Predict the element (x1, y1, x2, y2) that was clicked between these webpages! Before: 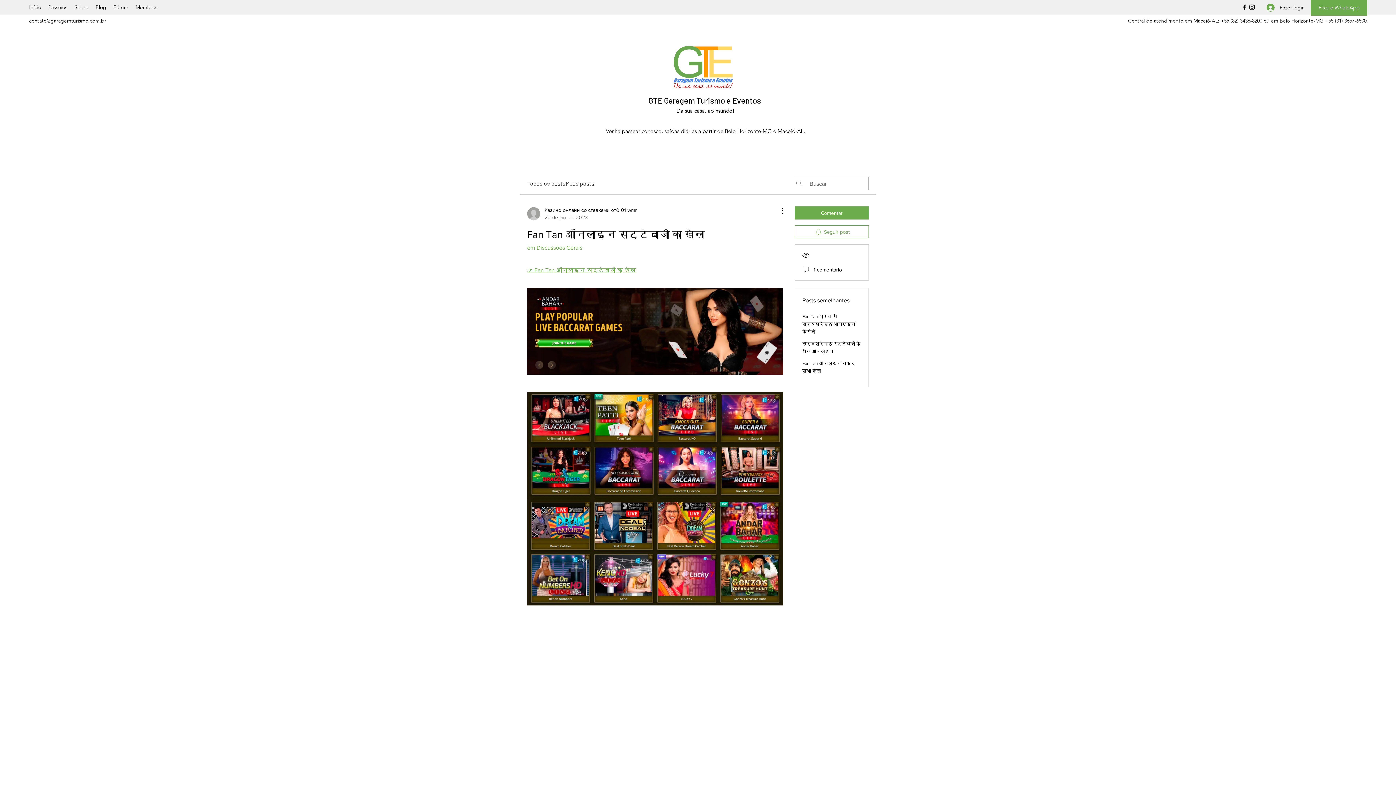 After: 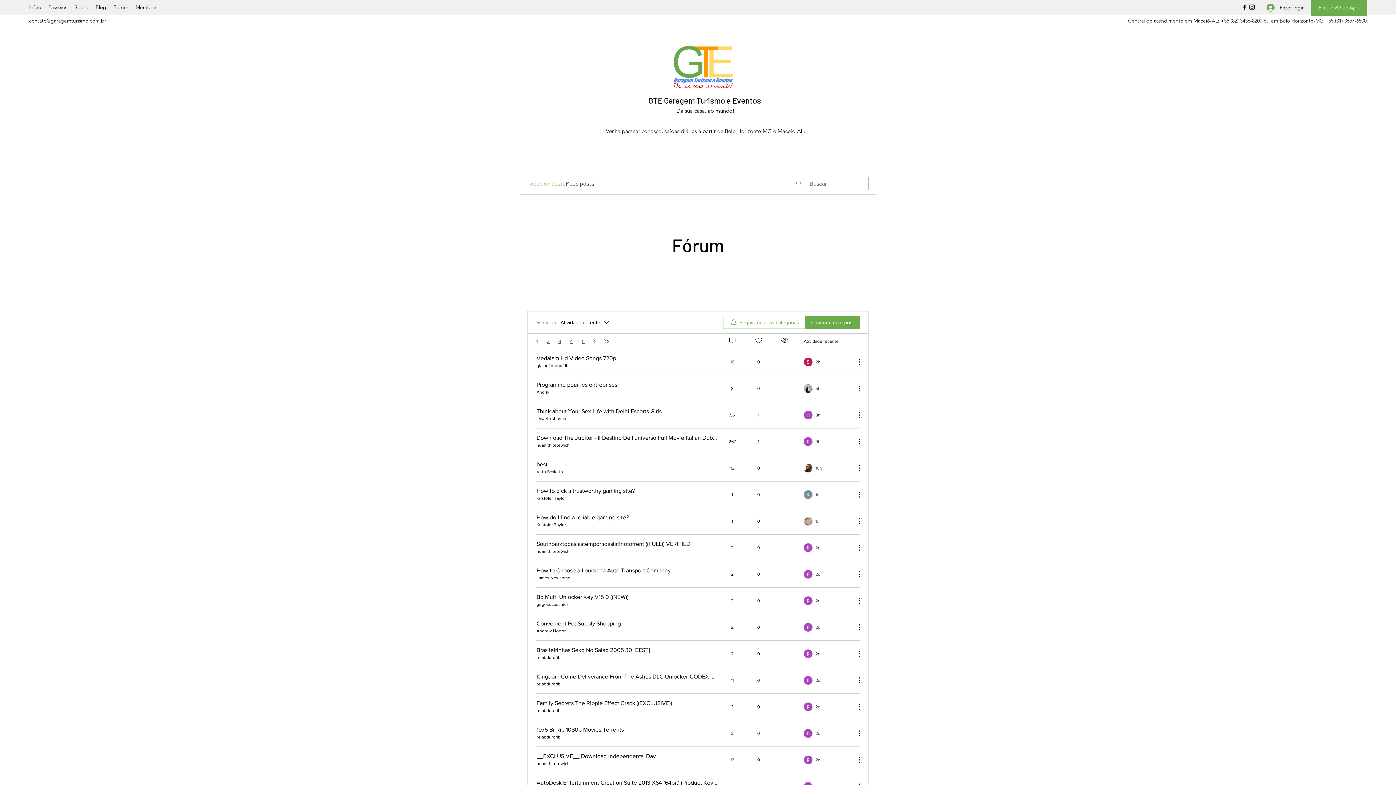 Action: bbox: (527, 179, 565, 188) label: Todos os posts